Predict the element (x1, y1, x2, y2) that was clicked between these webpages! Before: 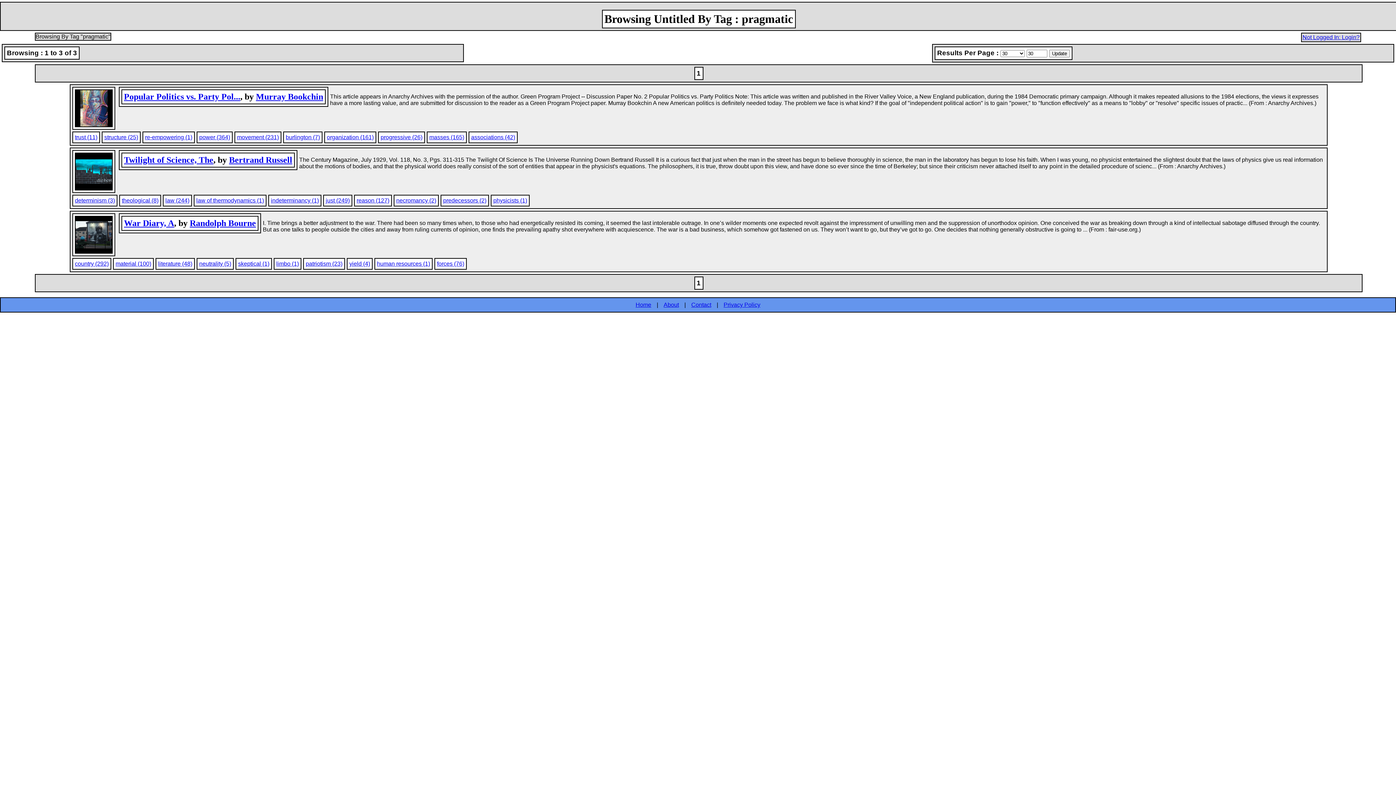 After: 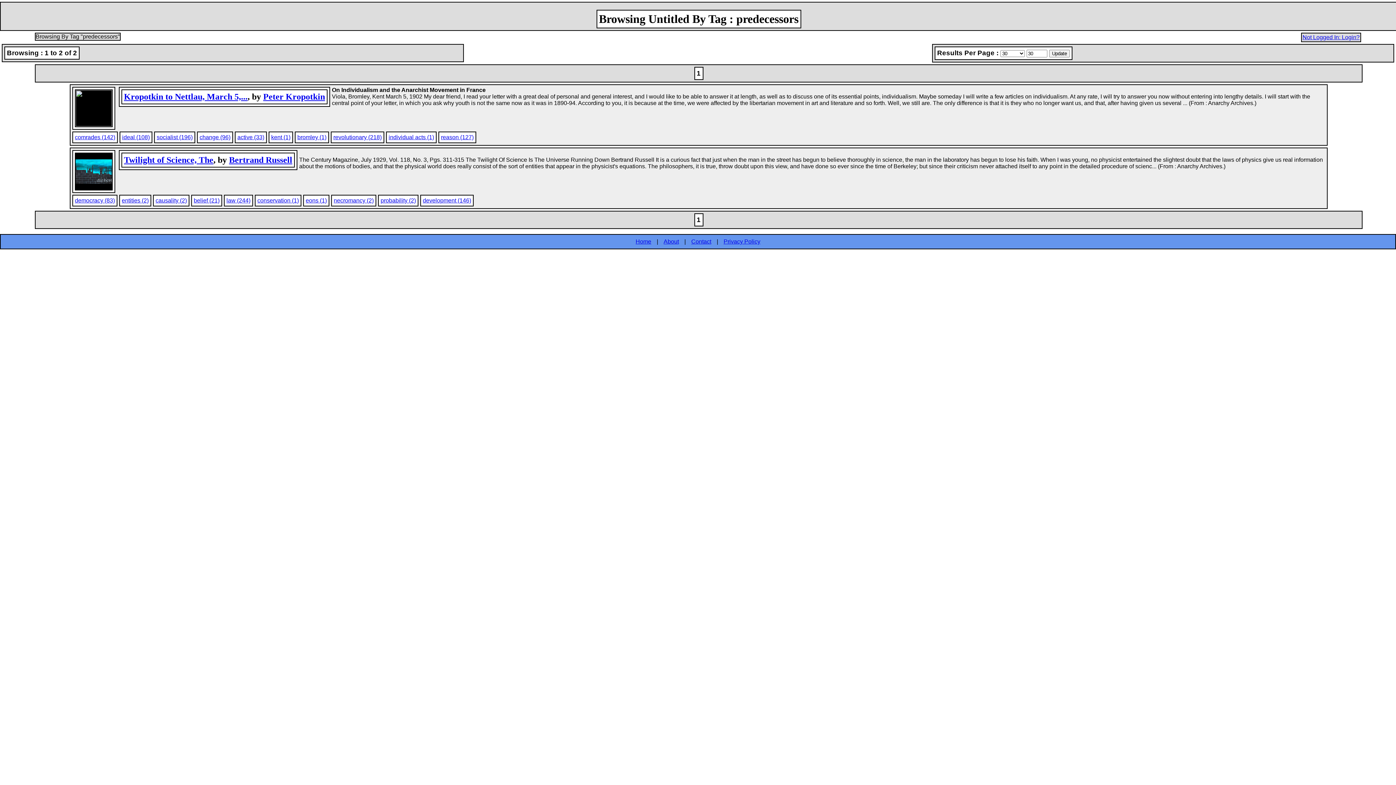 Action: label: predecessors (2) bbox: (443, 197, 486, 203)